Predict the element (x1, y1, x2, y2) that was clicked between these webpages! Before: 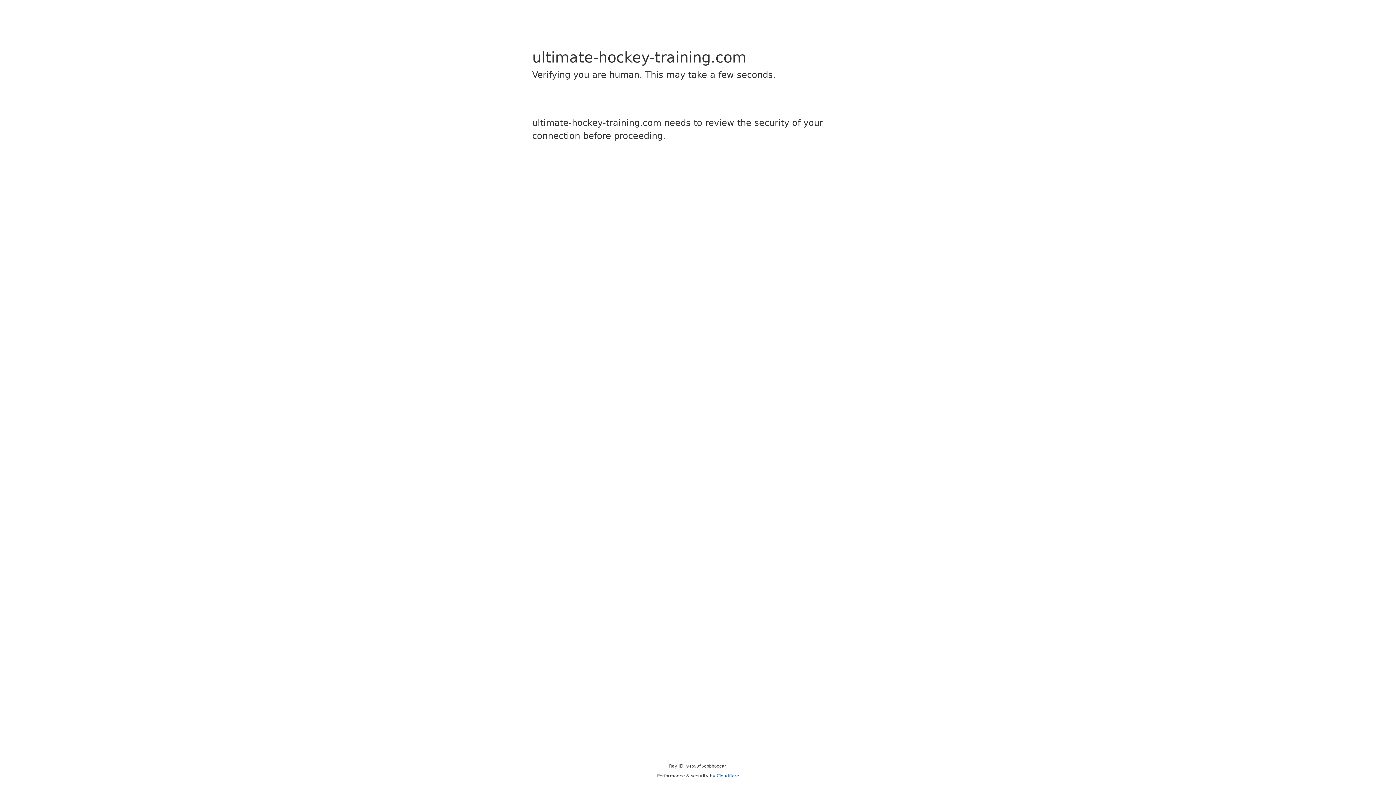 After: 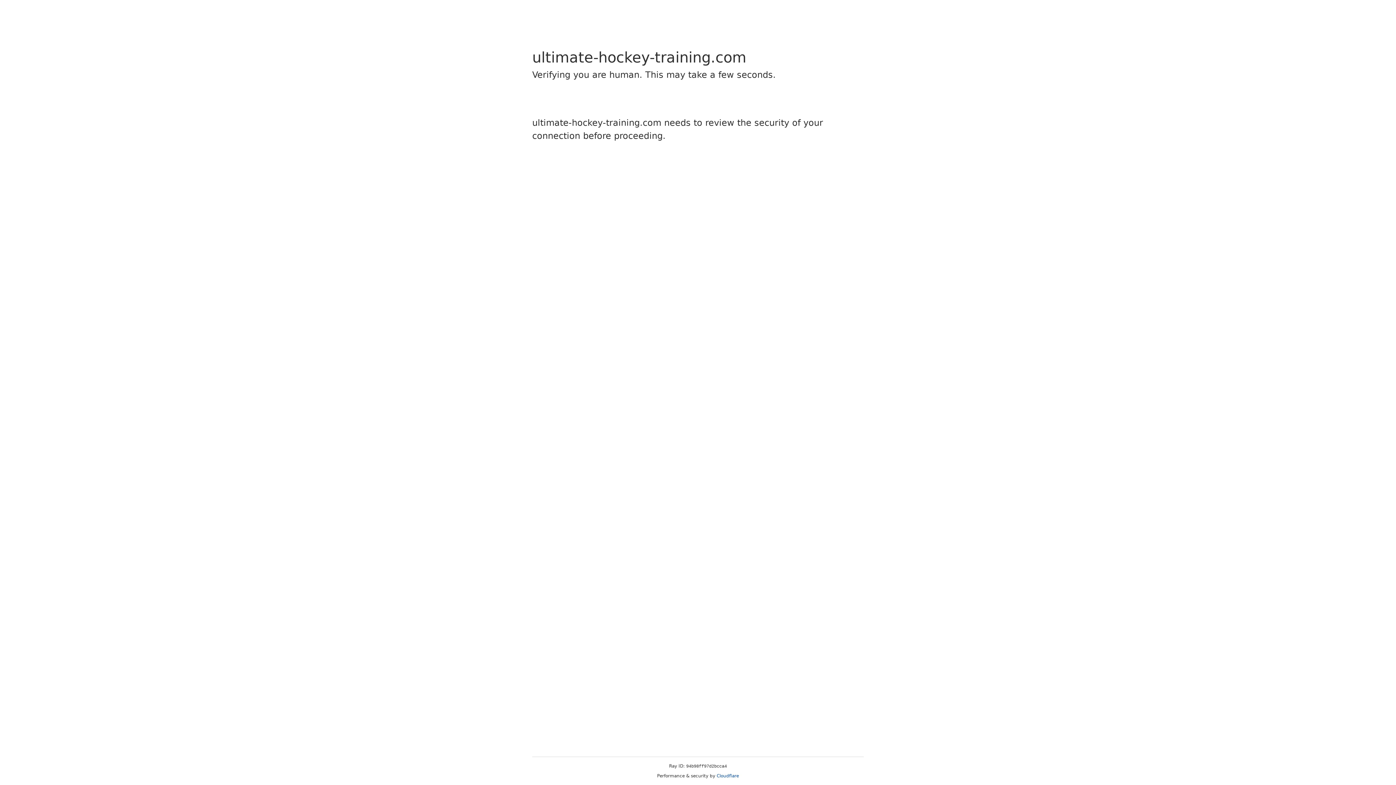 Action: label: Cloudflare bbox: (716, 773, 739, 778)